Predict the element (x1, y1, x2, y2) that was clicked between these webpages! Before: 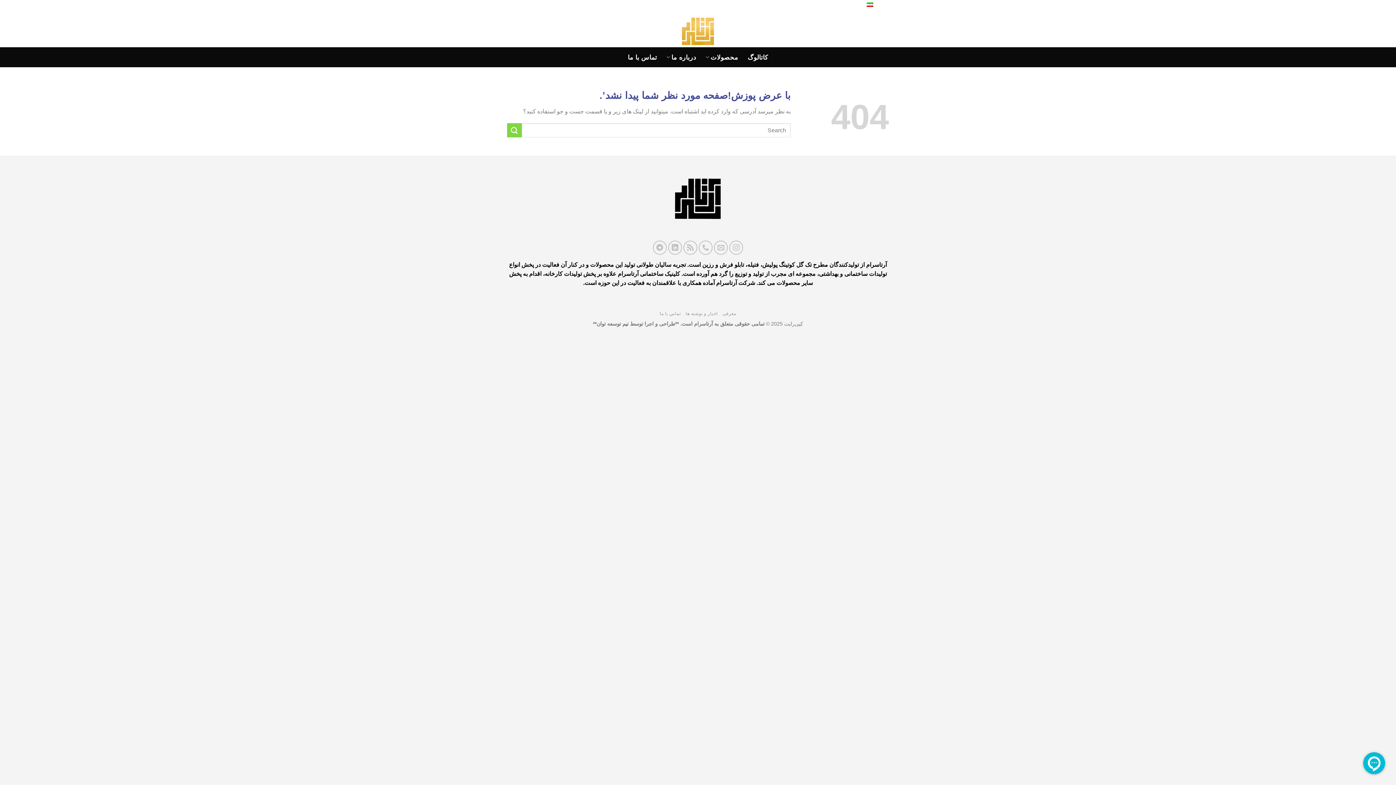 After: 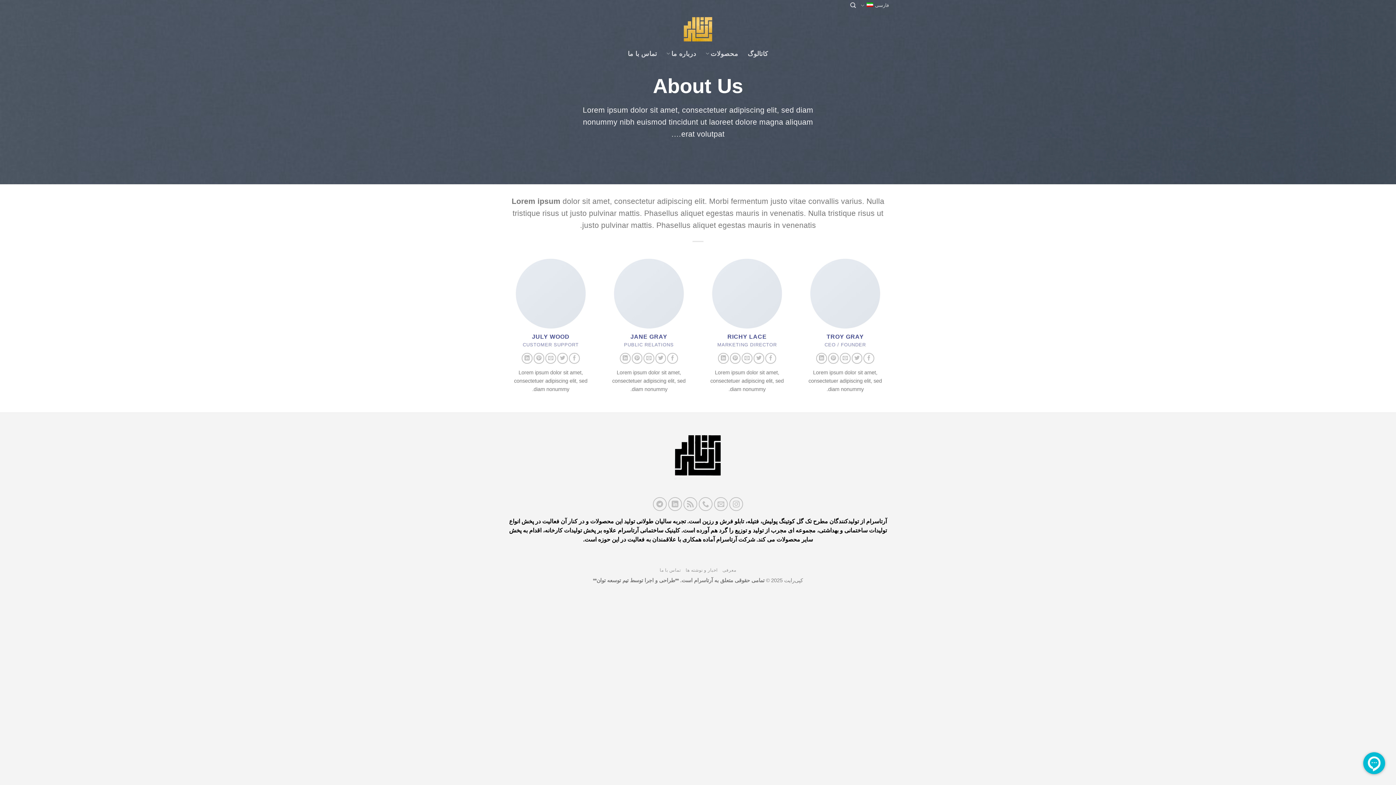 Action: label: معرفی bbox: (722, 311, 736, 316)